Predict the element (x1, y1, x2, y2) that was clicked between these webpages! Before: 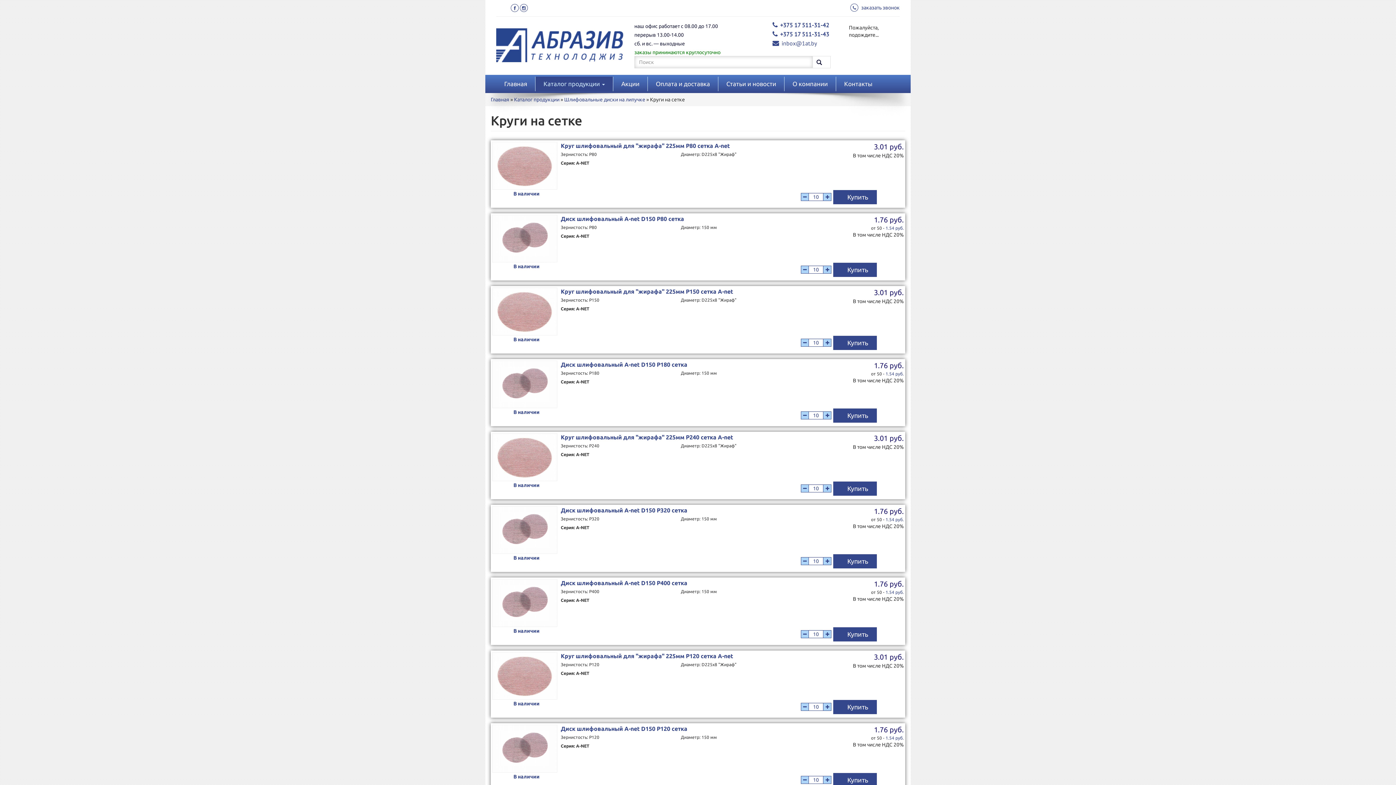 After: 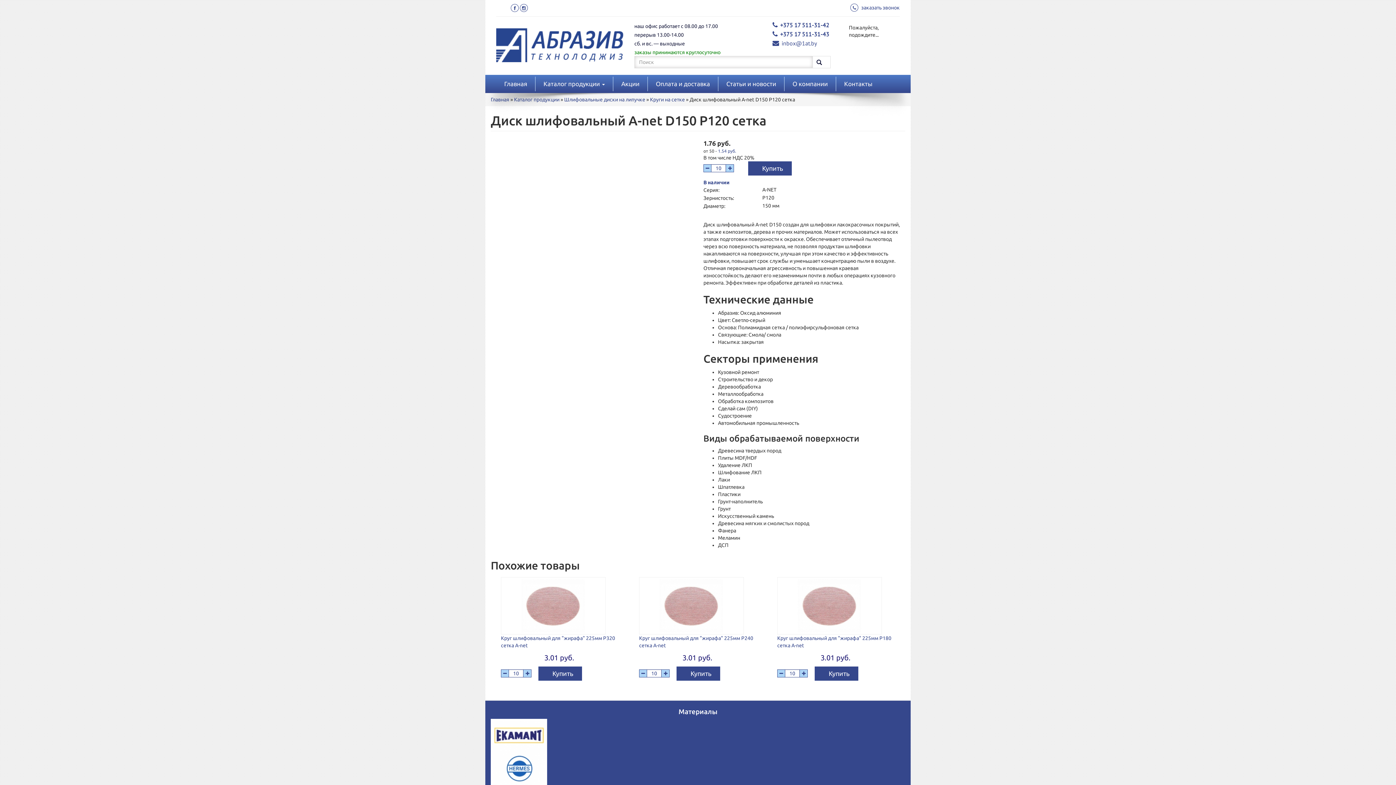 Action: bbox: (492, 725, 557, 773)